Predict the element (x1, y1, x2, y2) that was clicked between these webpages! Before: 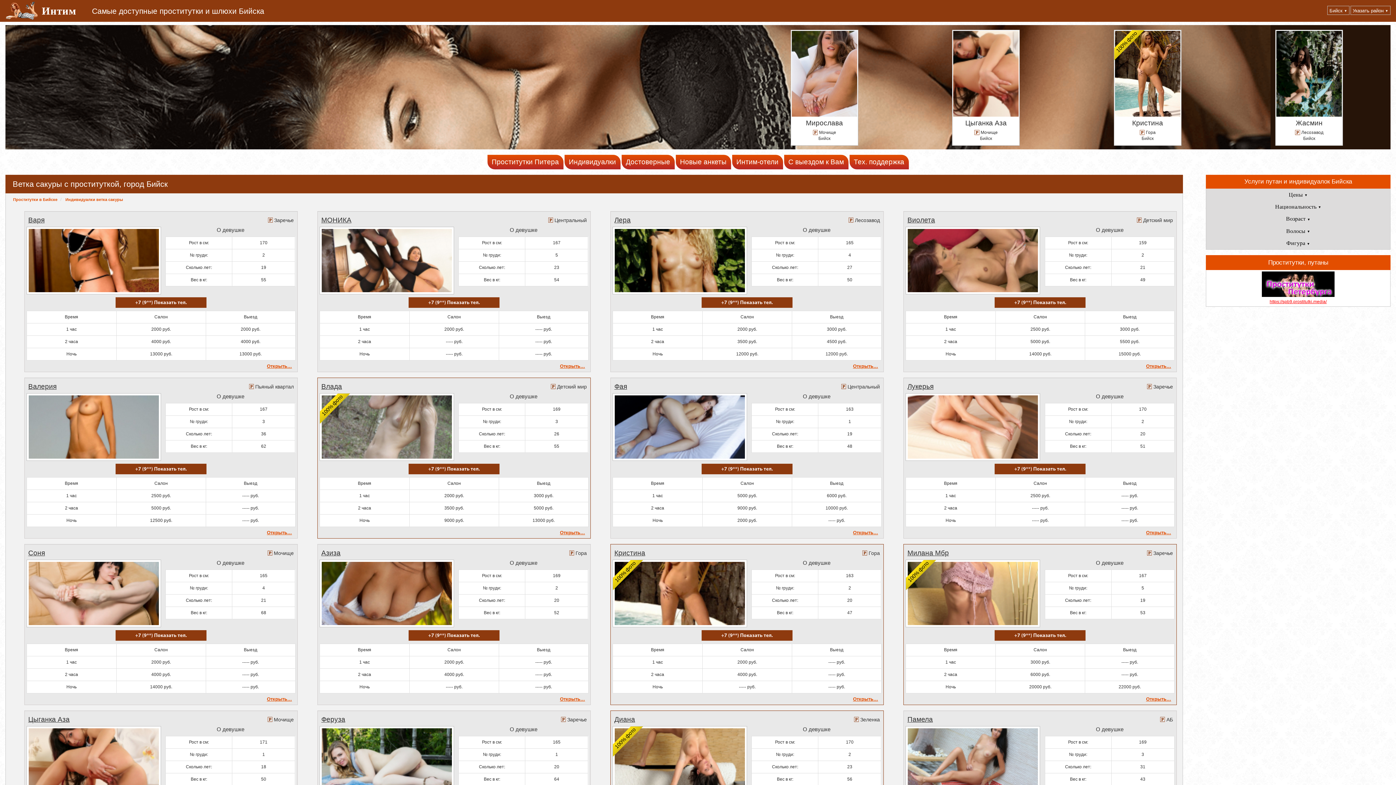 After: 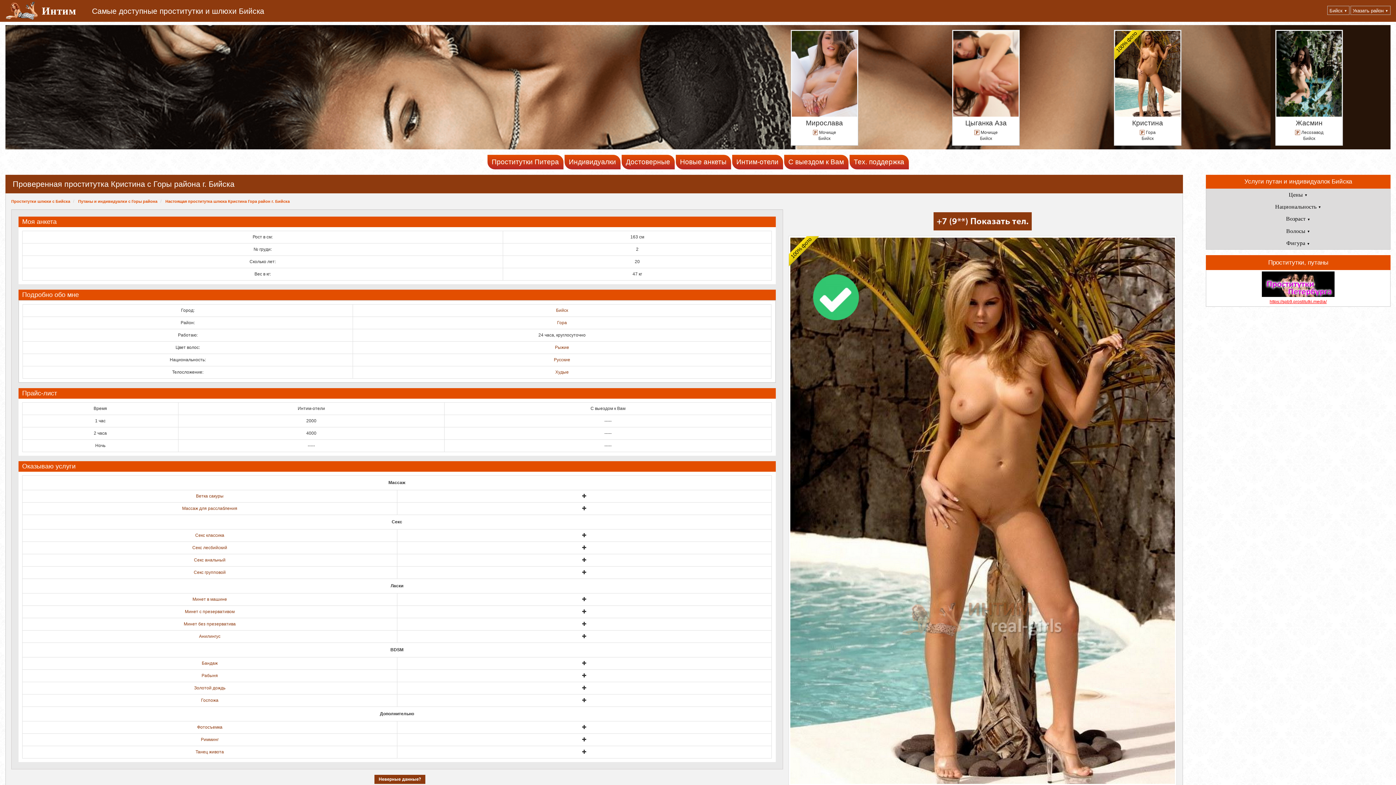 Action: bbox: (1115, 30, 1180, 116)